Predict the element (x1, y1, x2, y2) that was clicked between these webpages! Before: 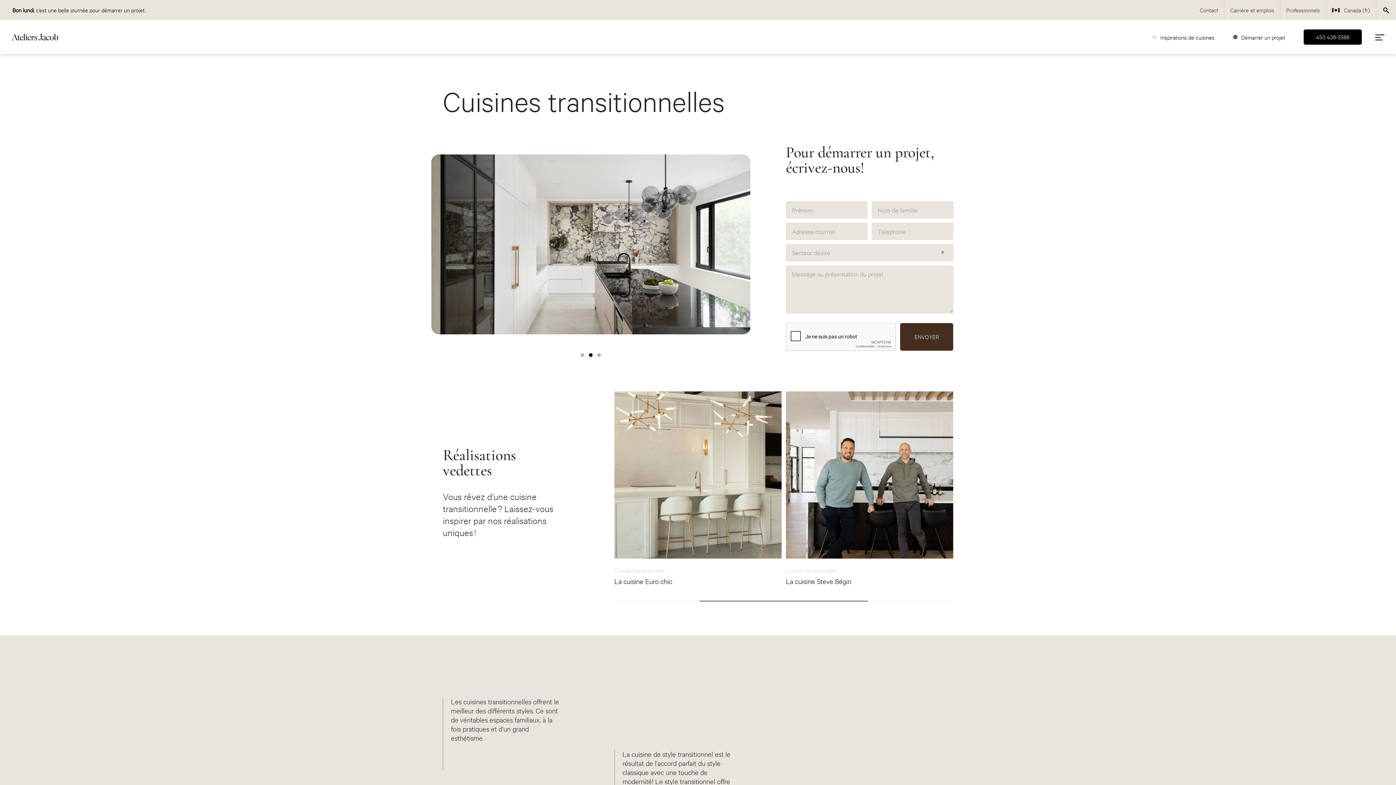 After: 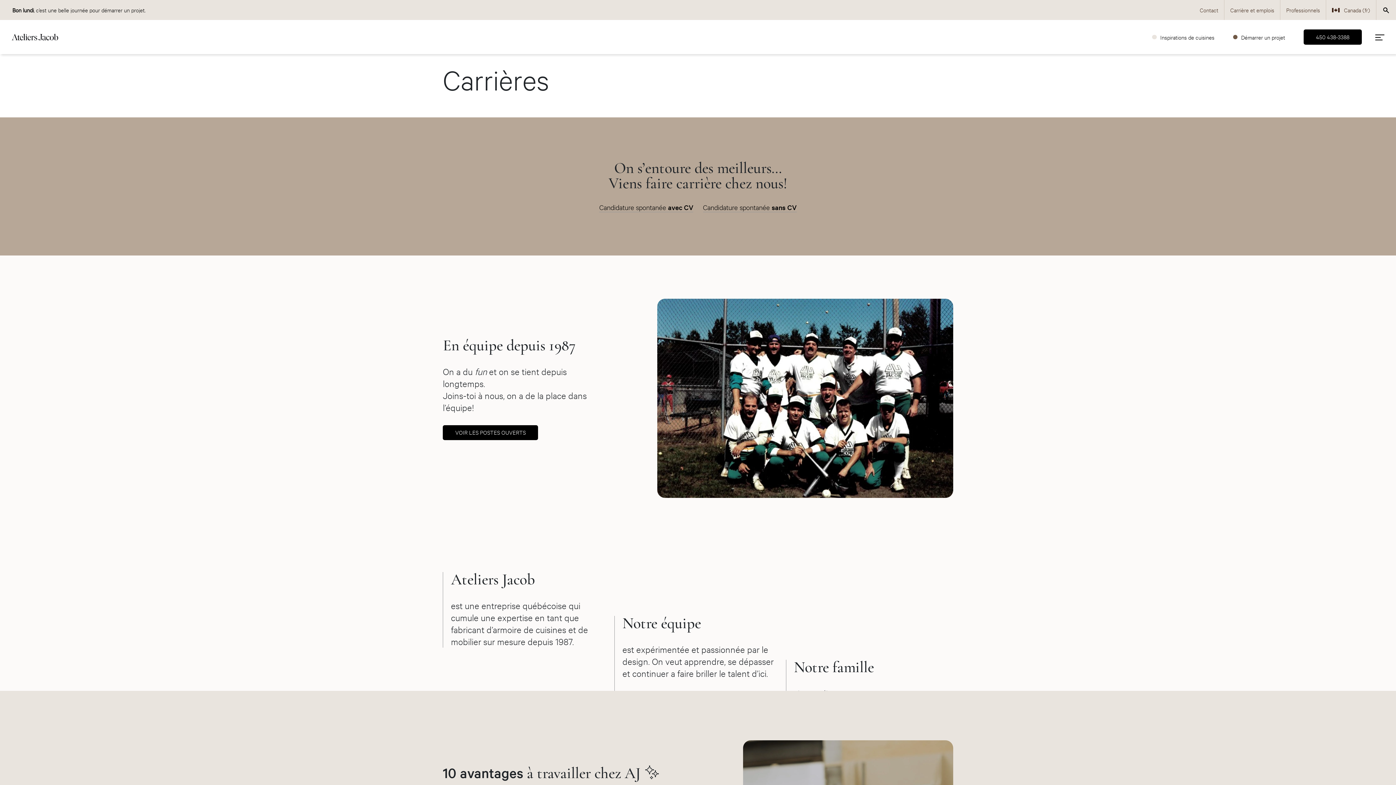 Action: bbox: (1230, 5, 1274, 14) label: Carrière et emplois